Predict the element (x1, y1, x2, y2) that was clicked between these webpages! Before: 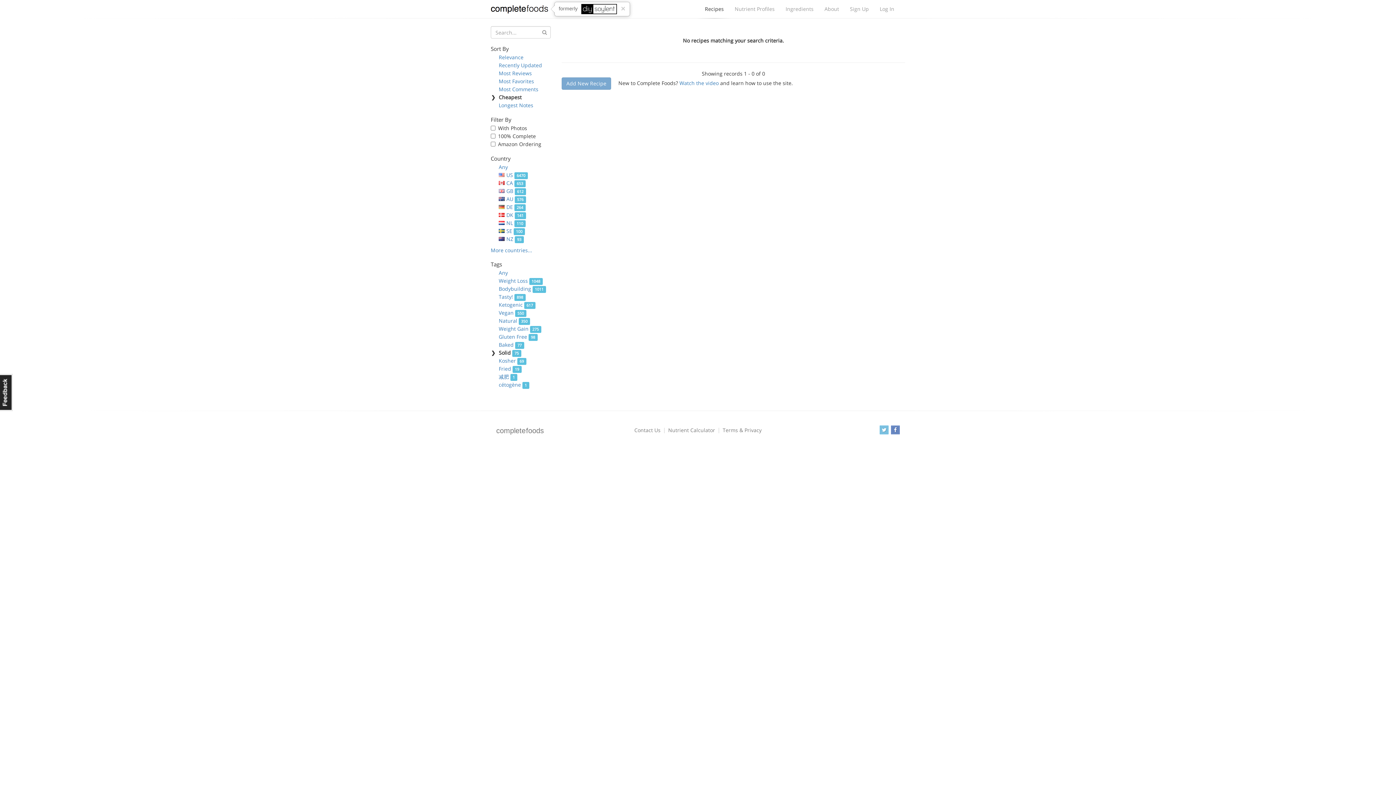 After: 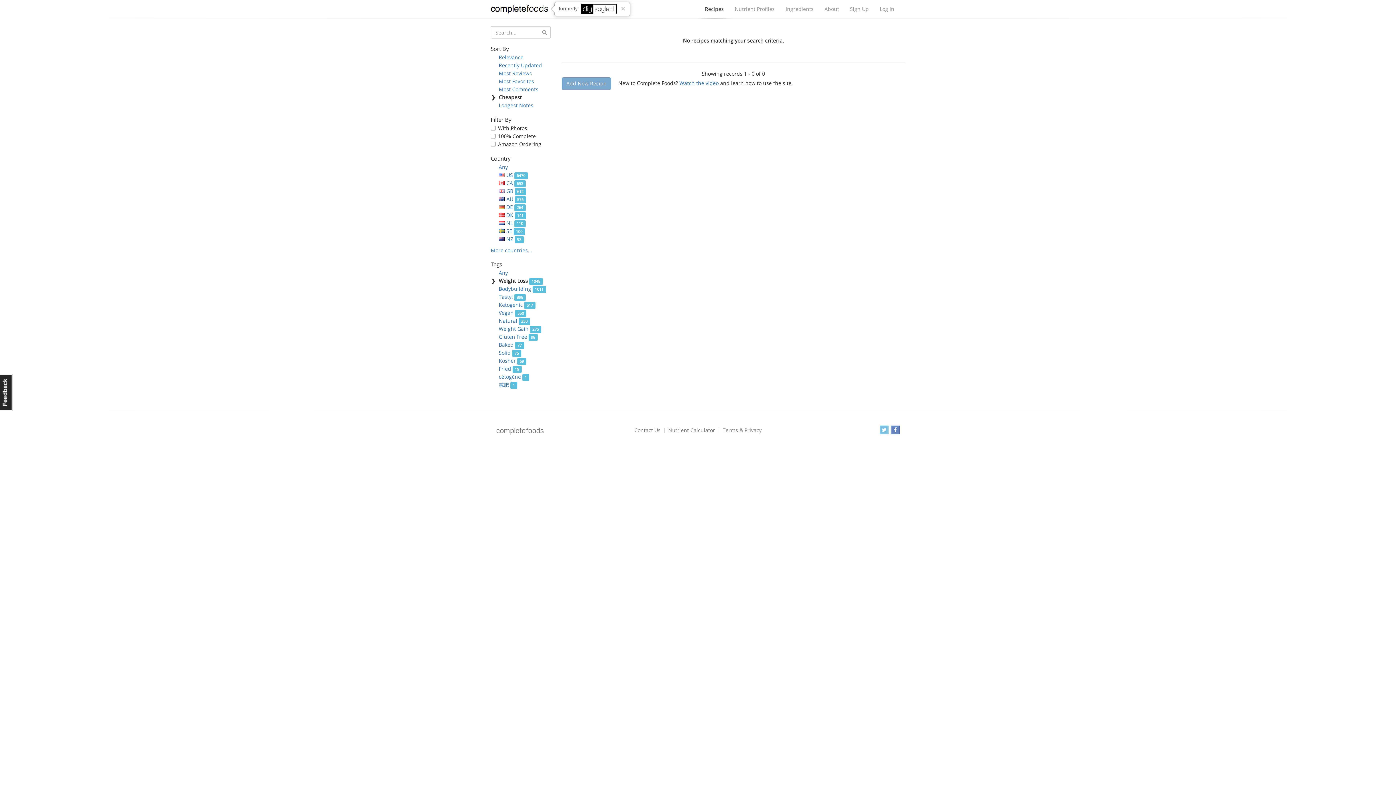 Action: label: Weight Loss 1048 bbox: (498, 277, 542, 284)